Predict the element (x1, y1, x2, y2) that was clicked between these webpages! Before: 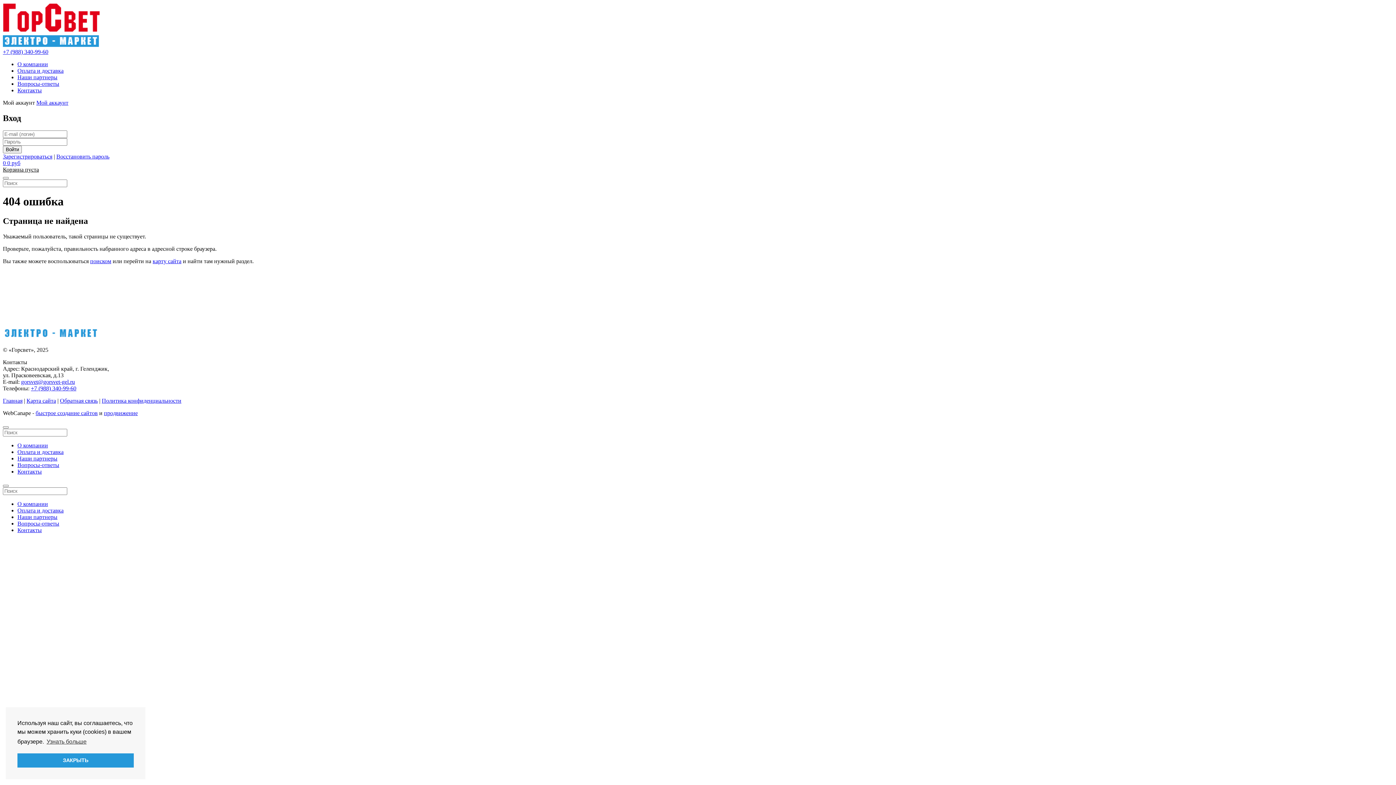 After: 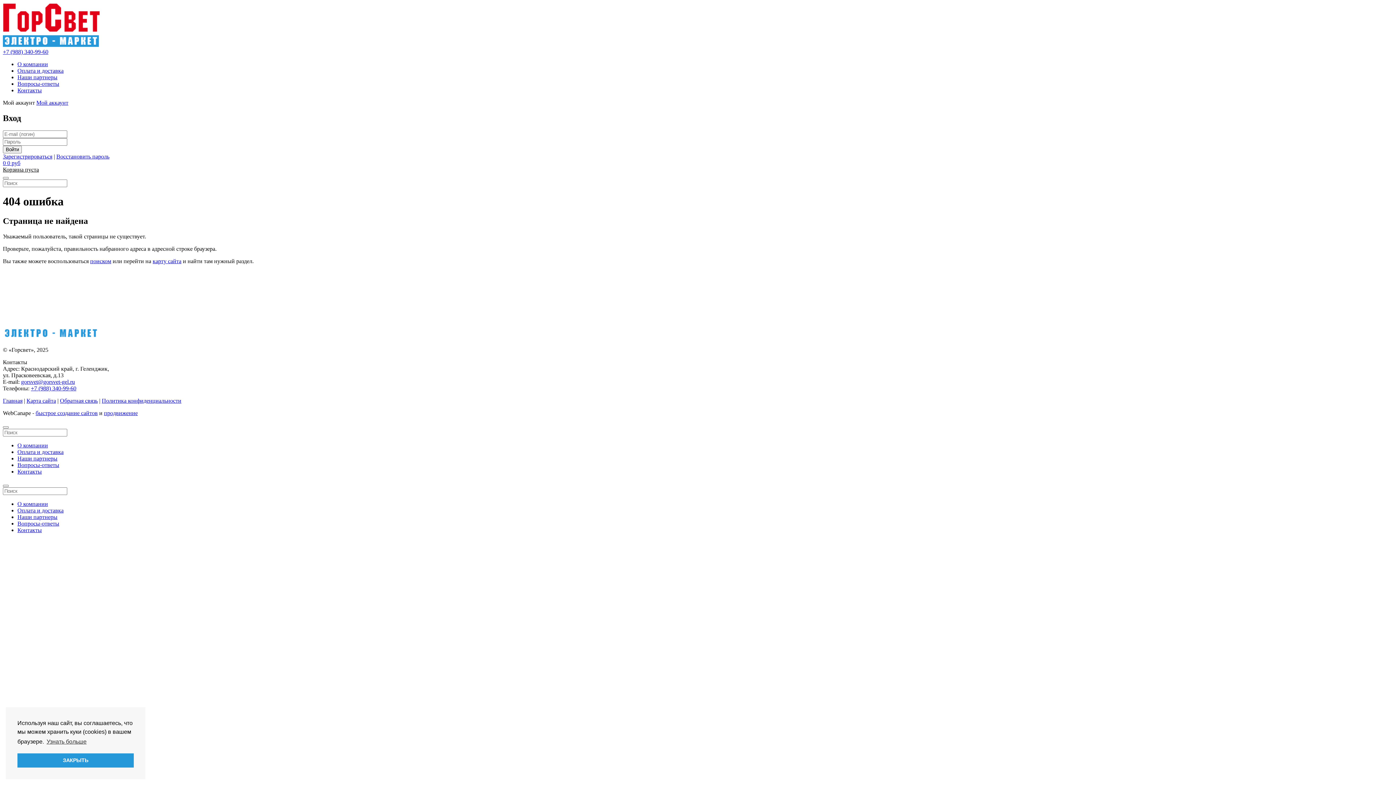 Action: bbox: (21, 378, 74, 384) label: gorsvet@gorsvet-gel.ru